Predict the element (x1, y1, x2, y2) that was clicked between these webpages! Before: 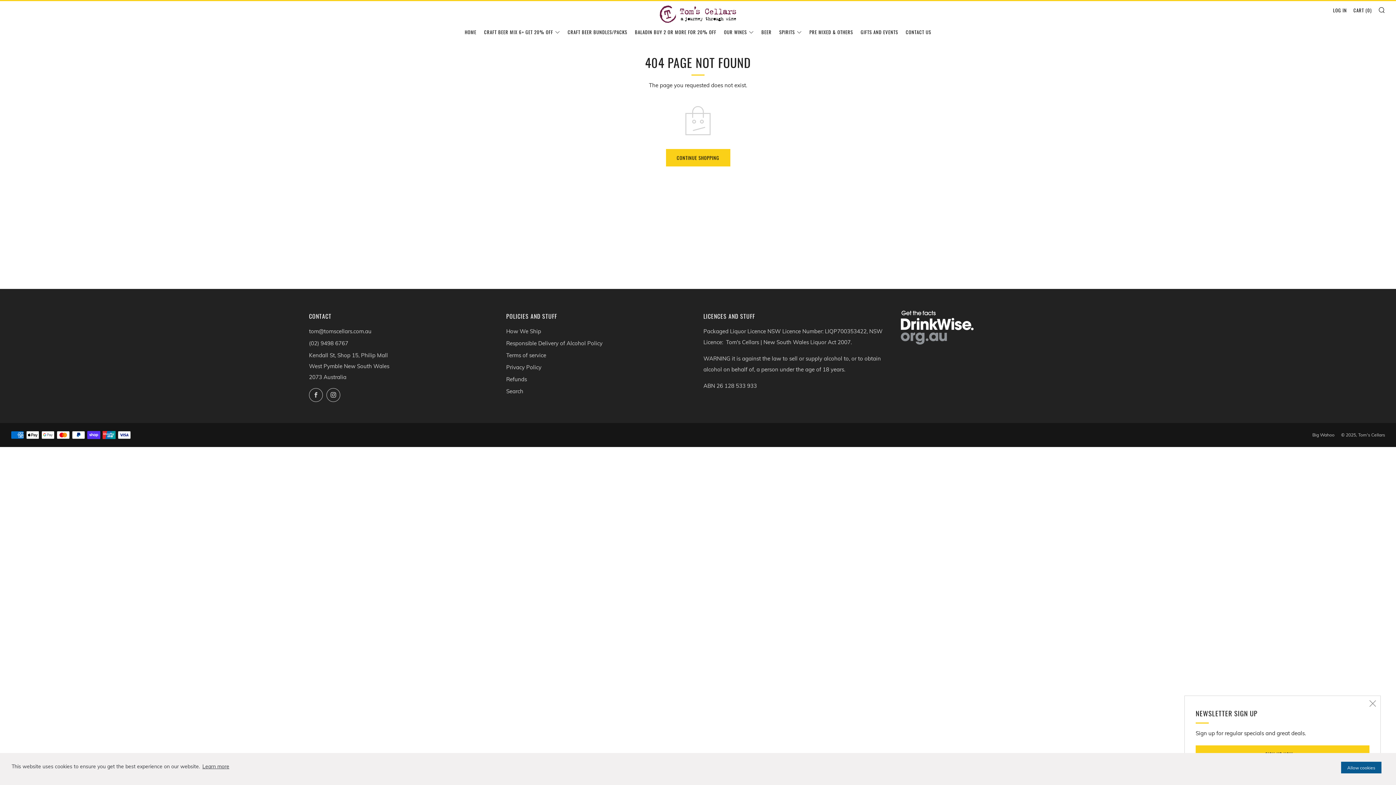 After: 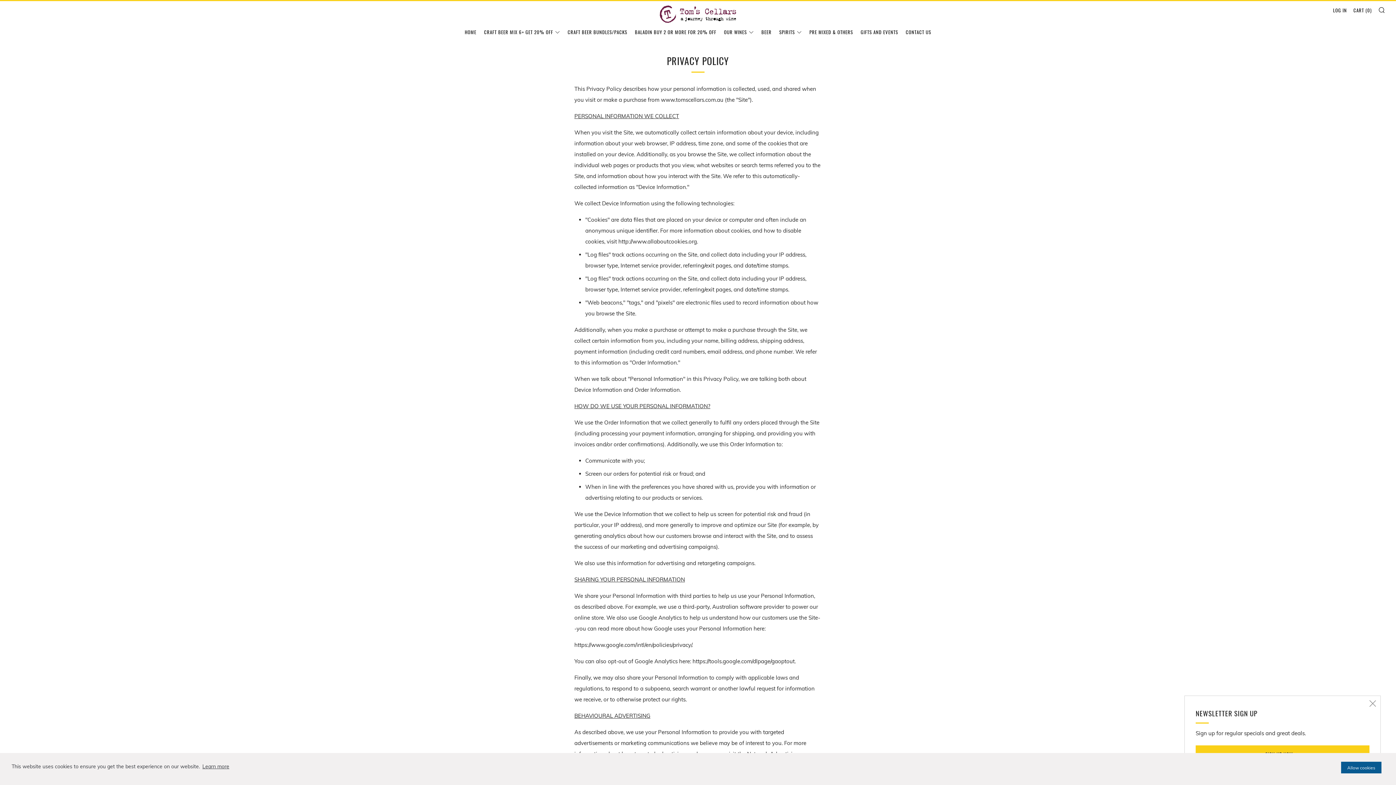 Action: label: Privacy Policy bbox: (506, 363, 541, 370)